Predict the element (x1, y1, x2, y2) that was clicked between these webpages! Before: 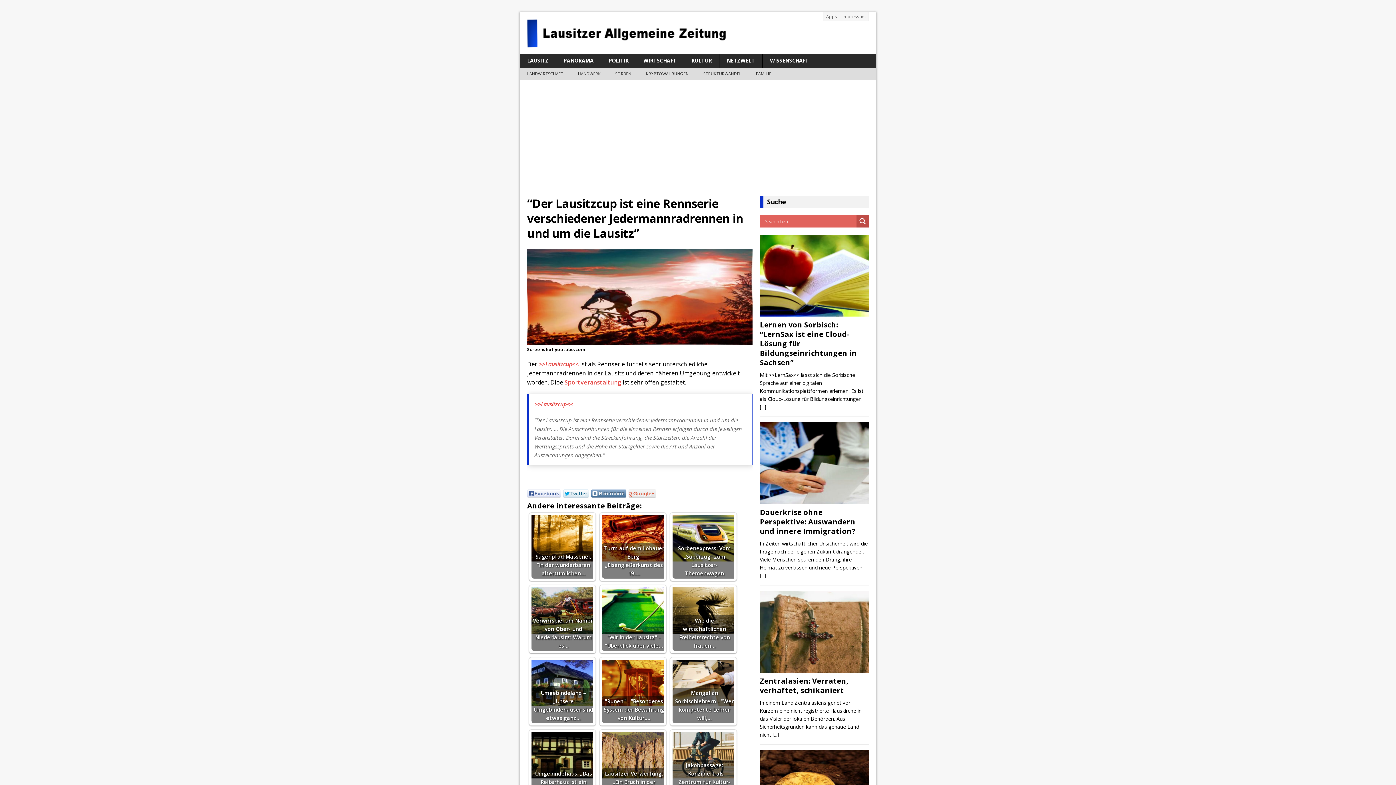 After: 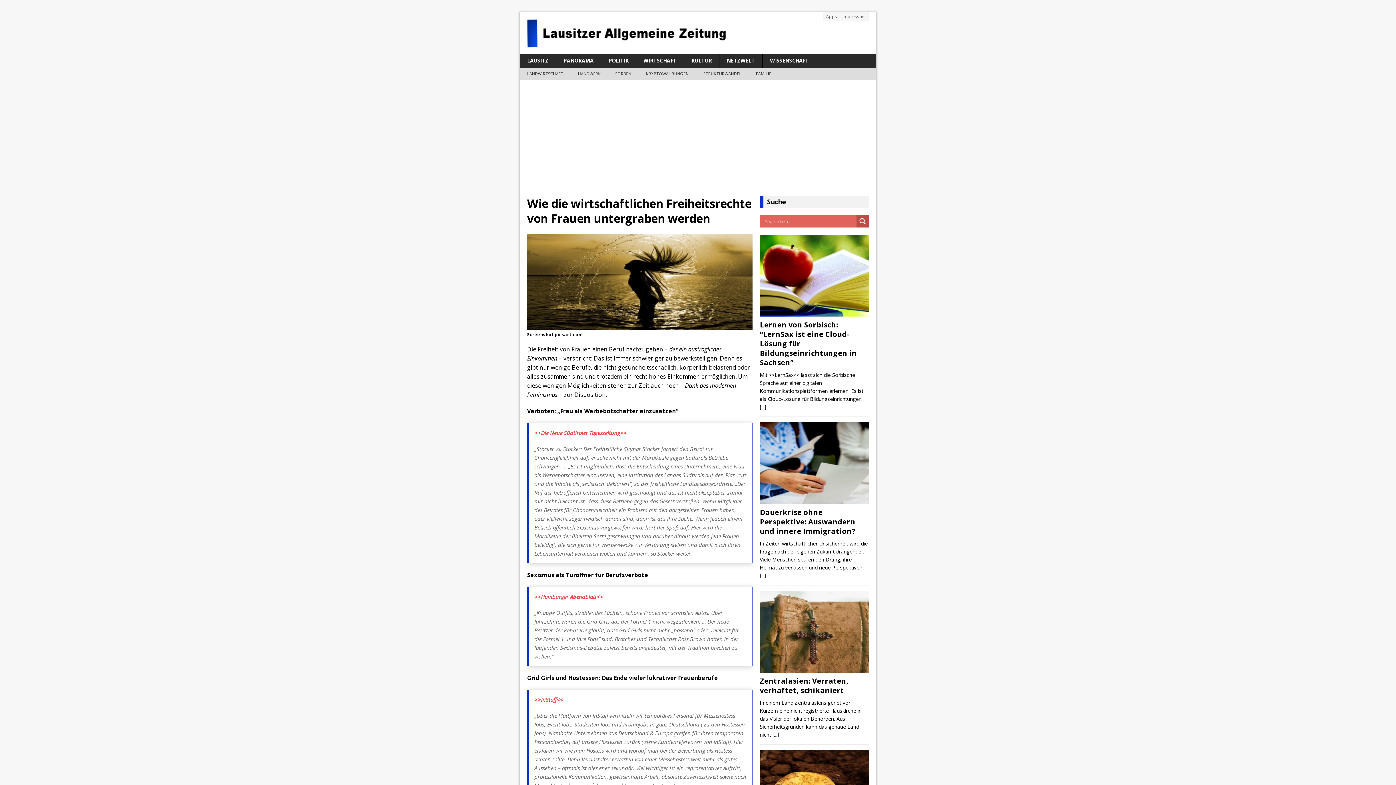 Action: label: Wie die wirtschaftlichen Freiheitsrechte von Frauen… bbox: (672, 587, 734, 651)